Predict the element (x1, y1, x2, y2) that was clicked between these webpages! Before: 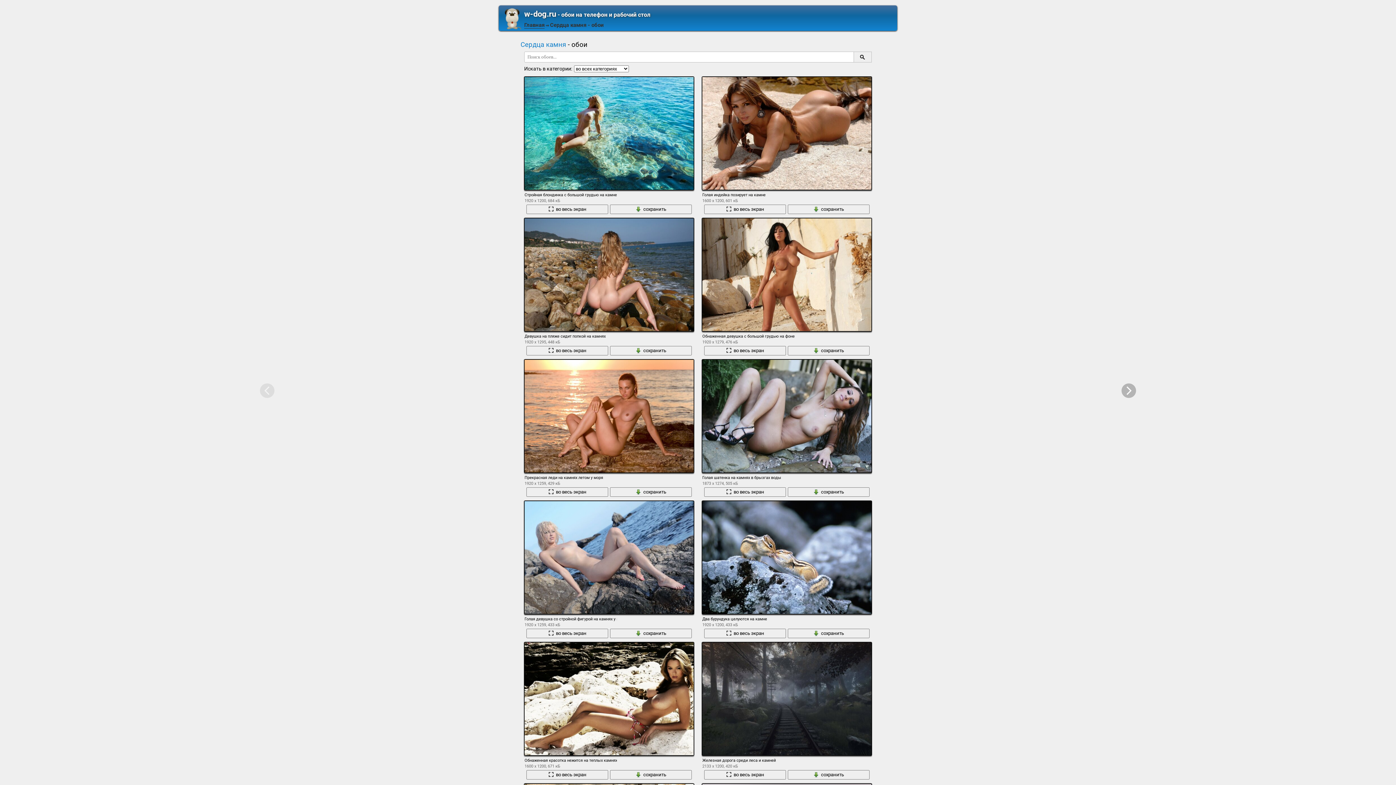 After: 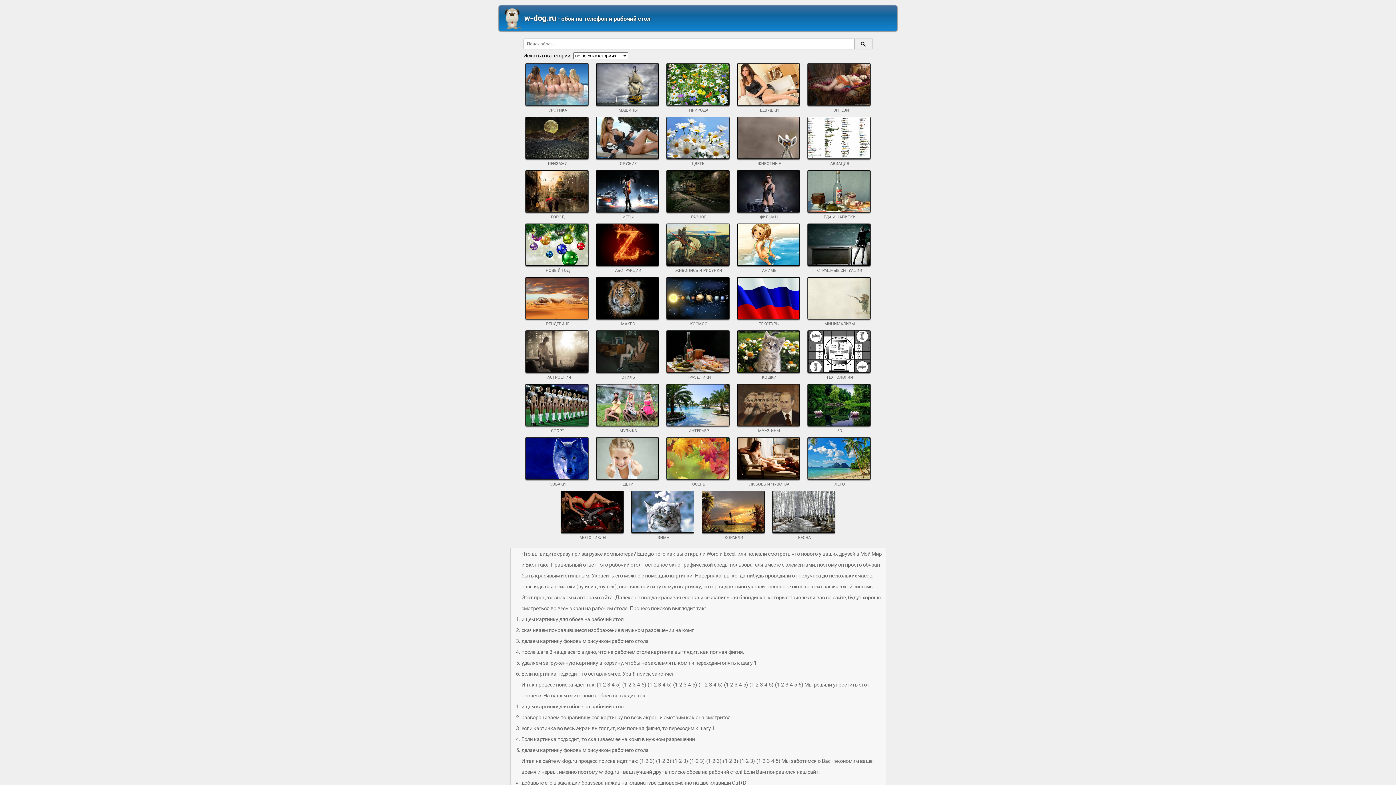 Action: label: w-dog.ru - обои на телефон и рабочий стол bbox: (524, 6, 650, 21)